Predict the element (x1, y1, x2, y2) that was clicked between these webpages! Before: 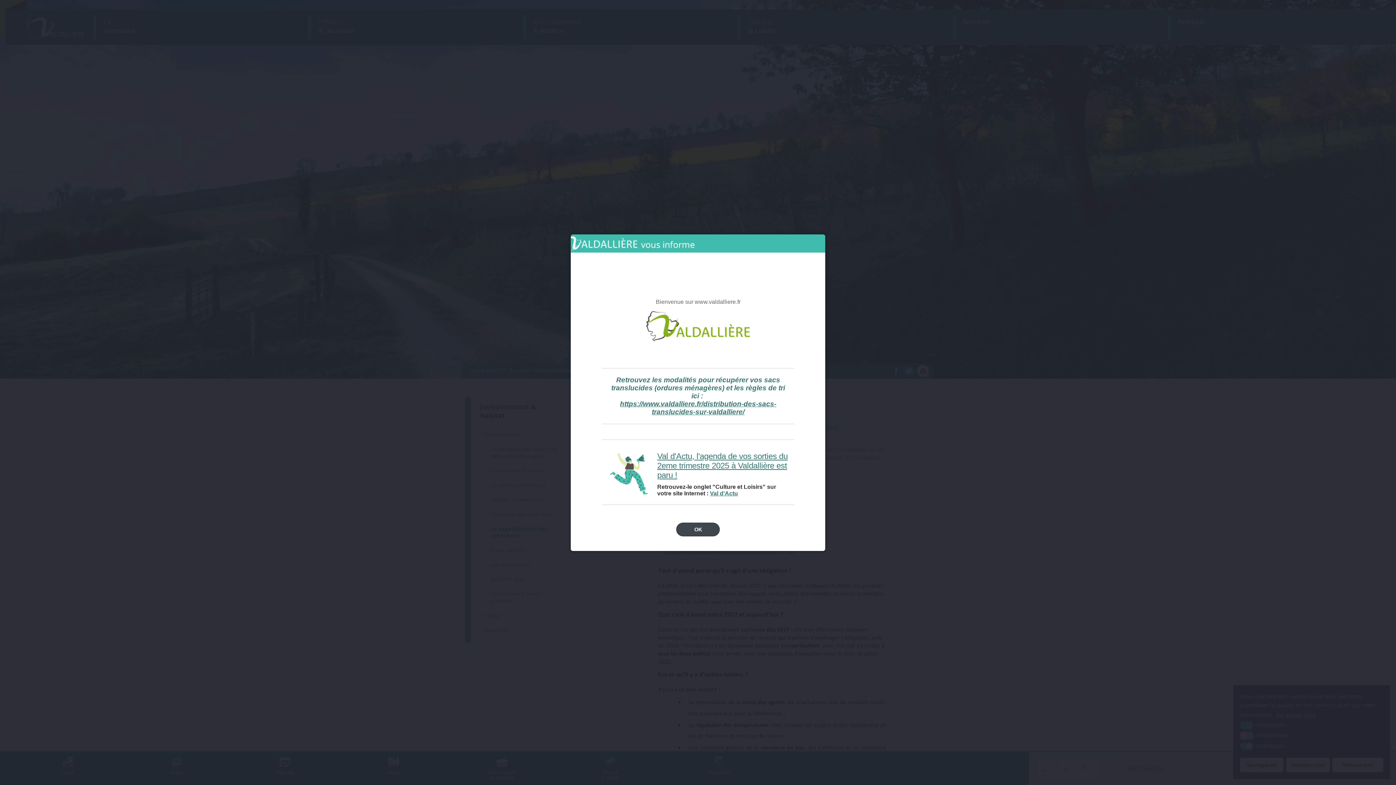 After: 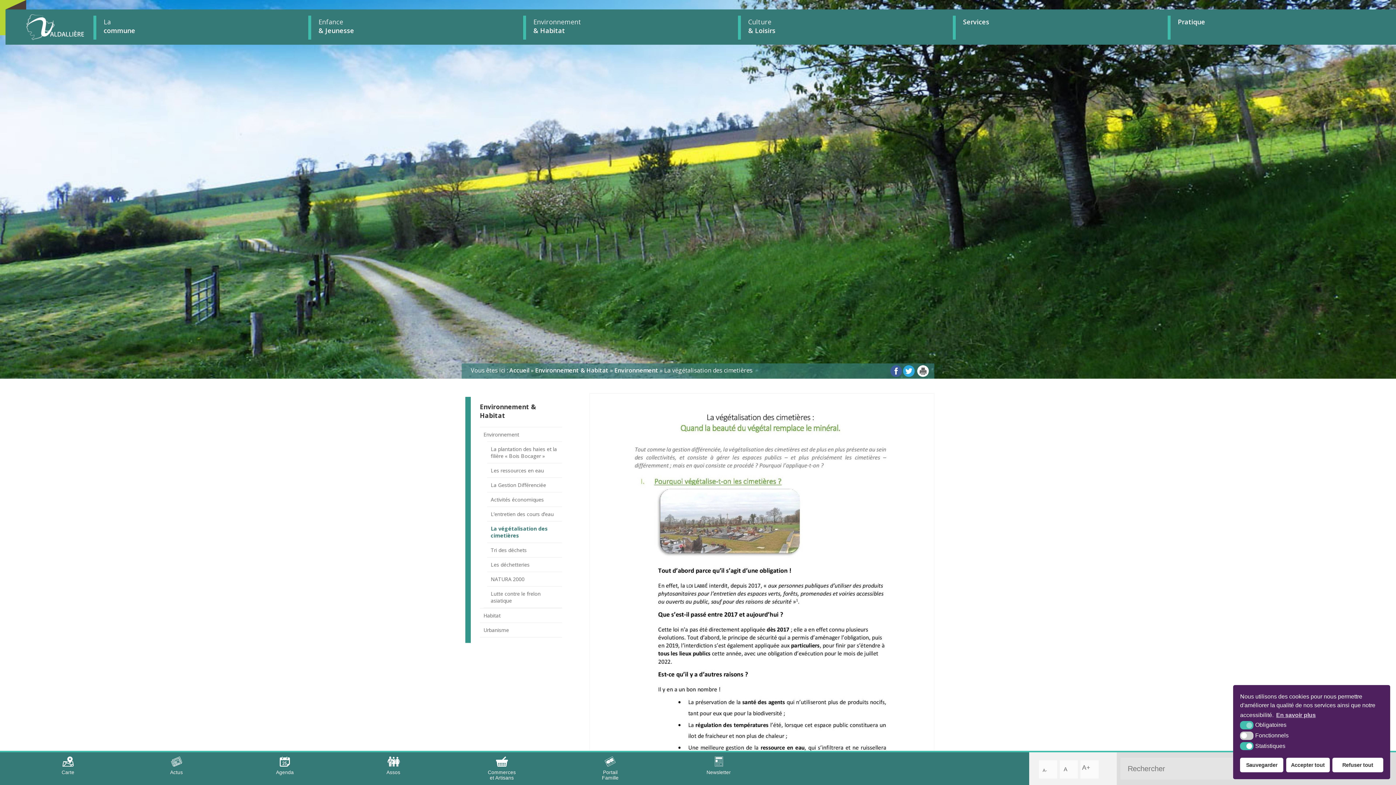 Action: bbox: (676, 522, 720, 536) label: OK